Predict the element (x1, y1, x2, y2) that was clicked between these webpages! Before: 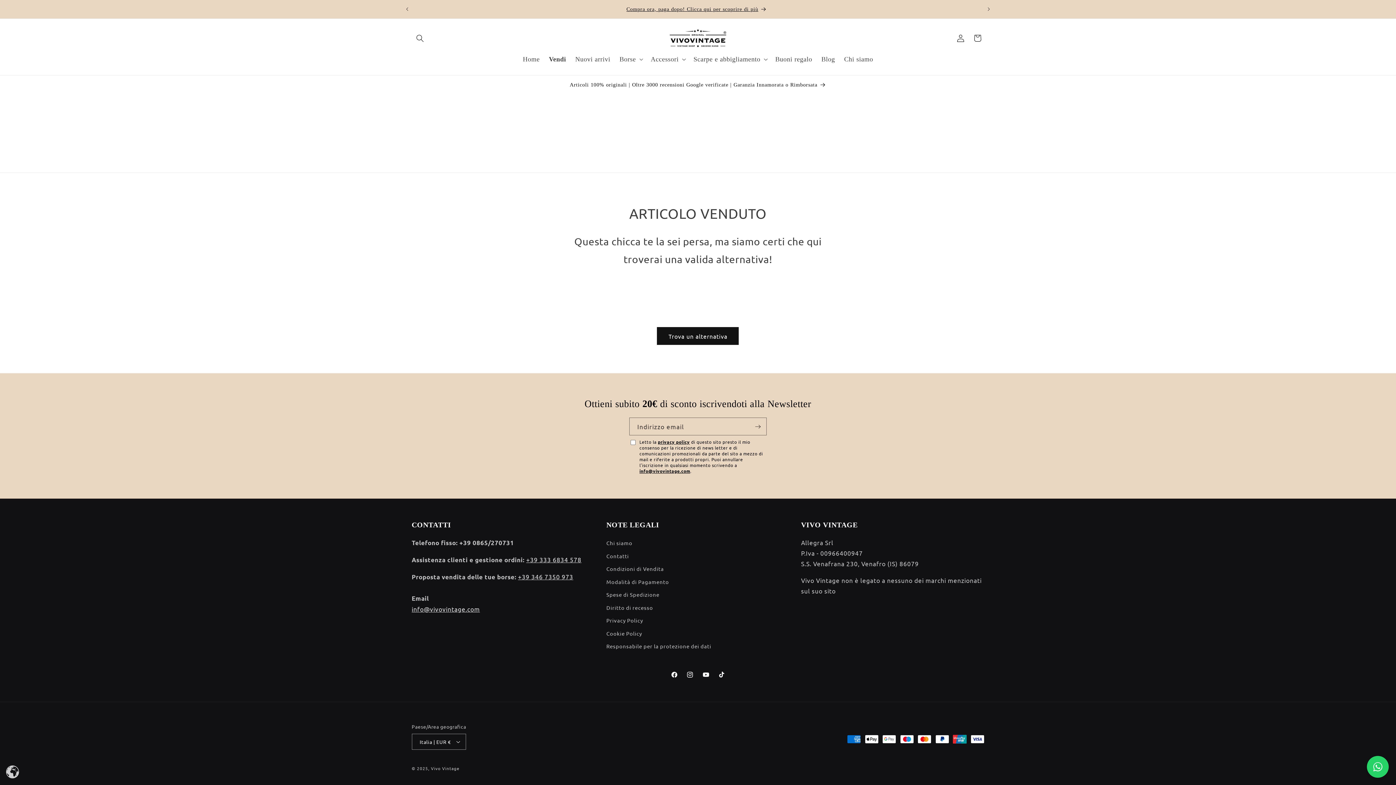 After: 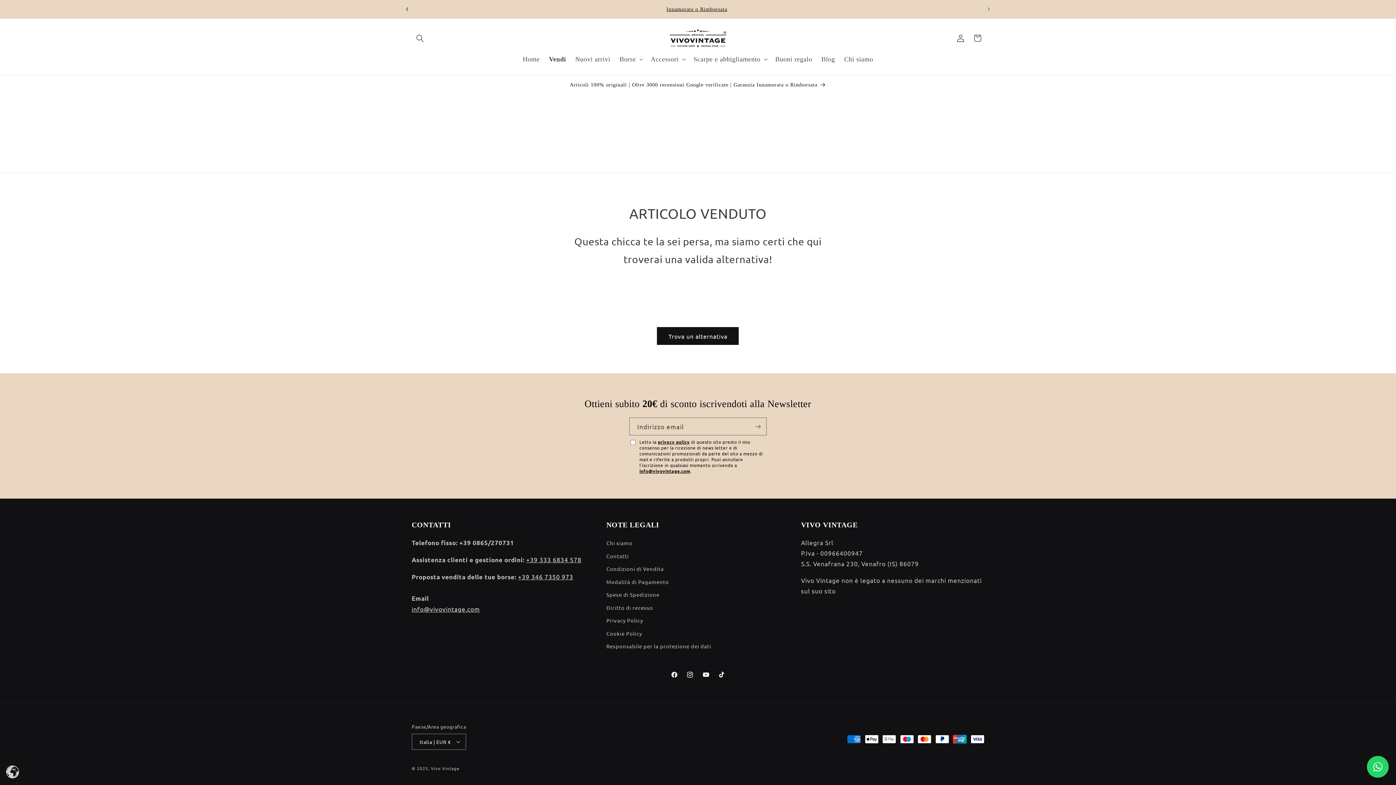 Action: label: Annuncio precedente bbox: (399, 1, 415, 16)